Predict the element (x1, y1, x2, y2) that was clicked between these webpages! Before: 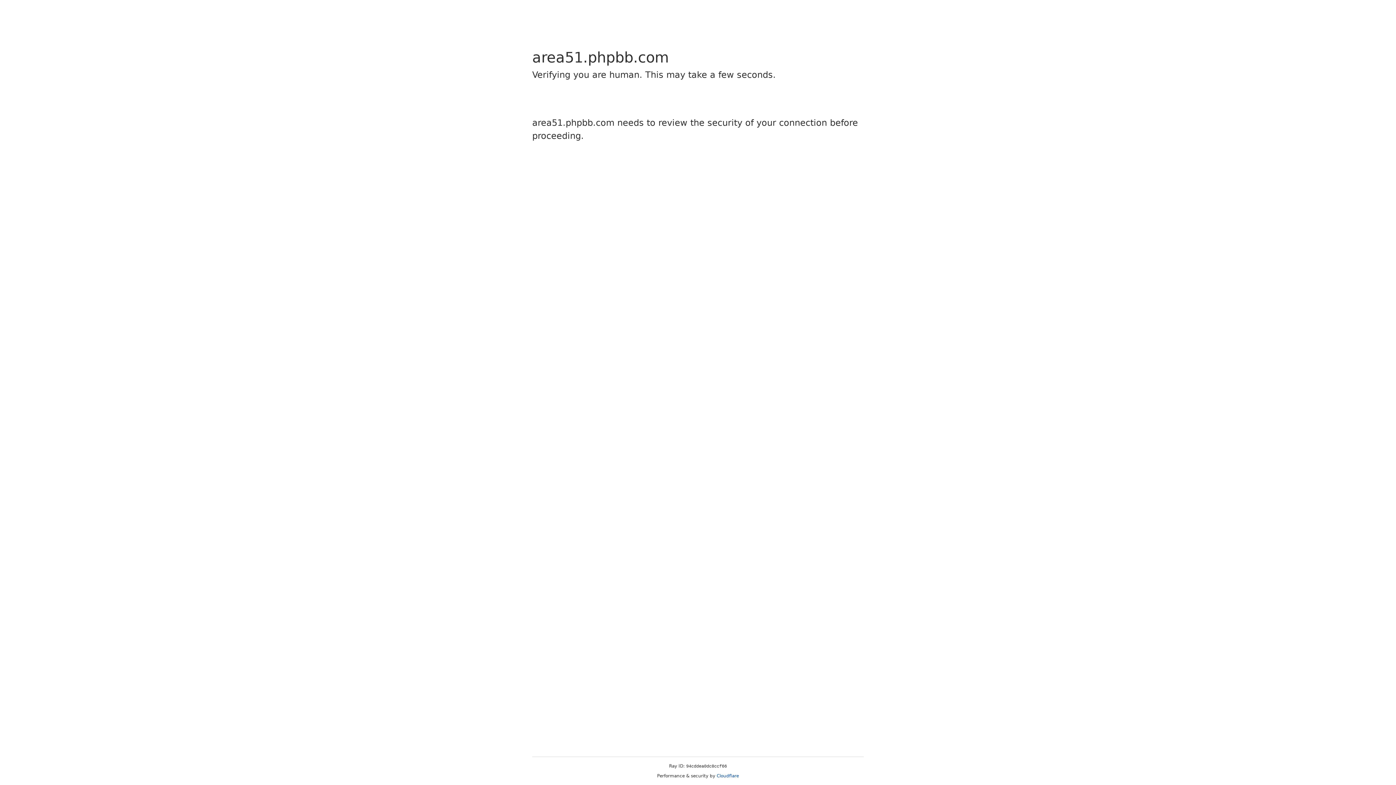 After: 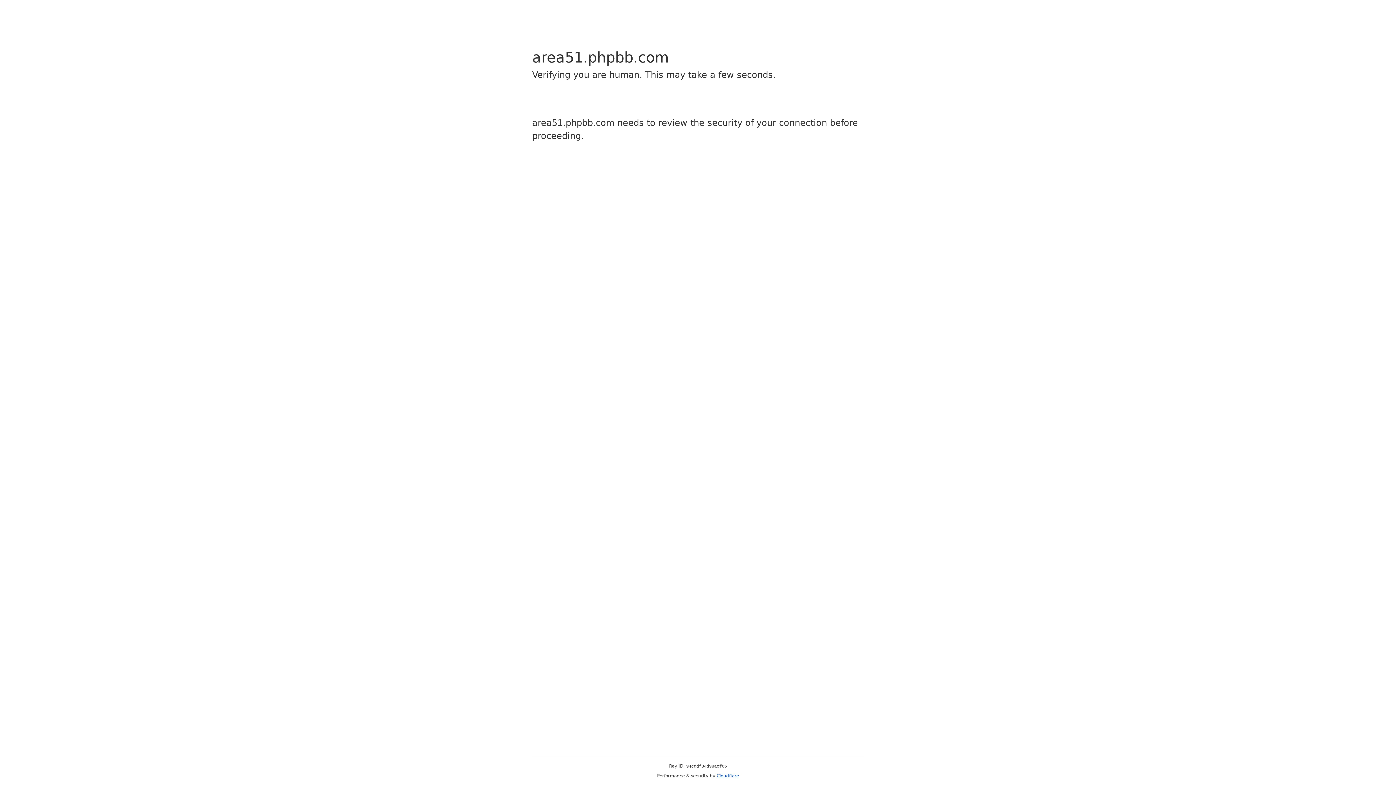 Action: bbox: (716, 773, 739, 778) label: Cloudflare